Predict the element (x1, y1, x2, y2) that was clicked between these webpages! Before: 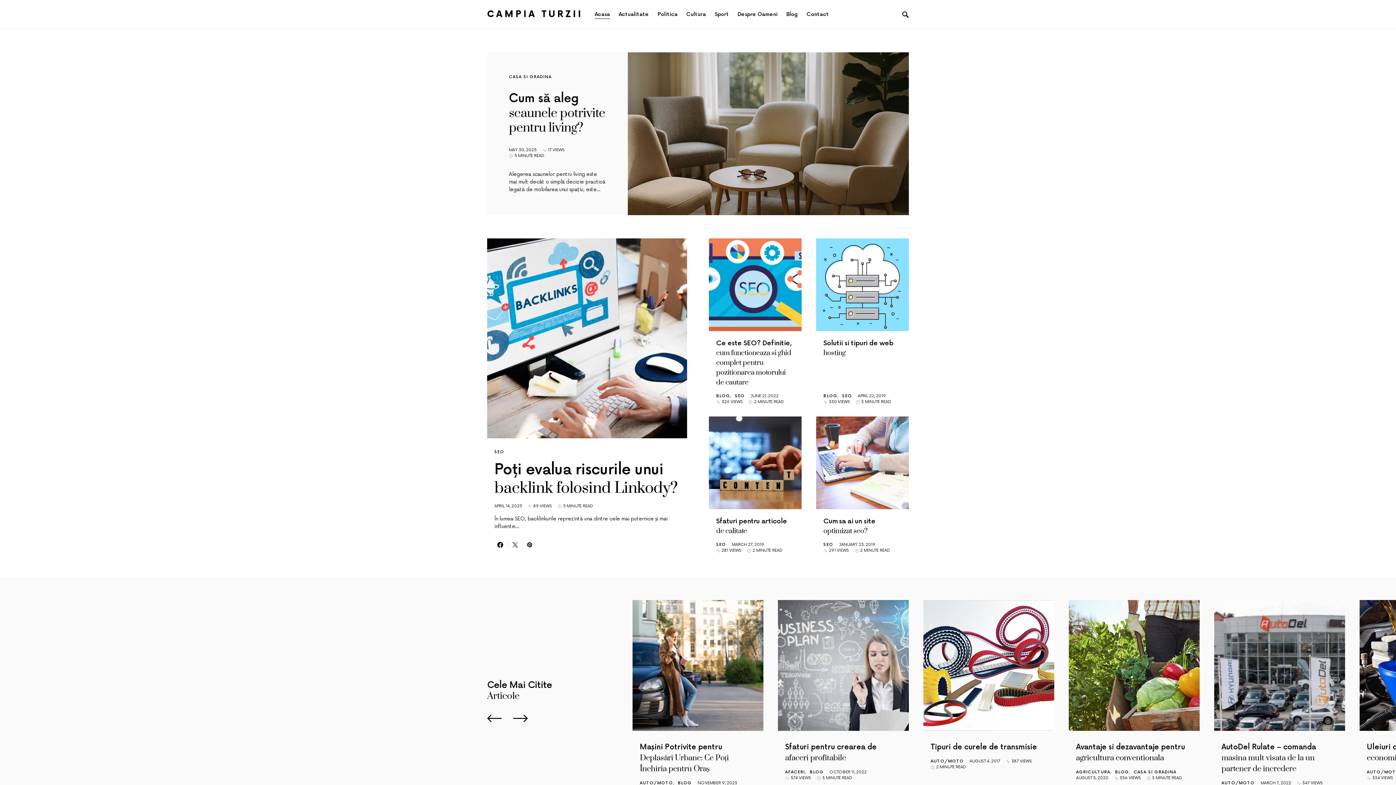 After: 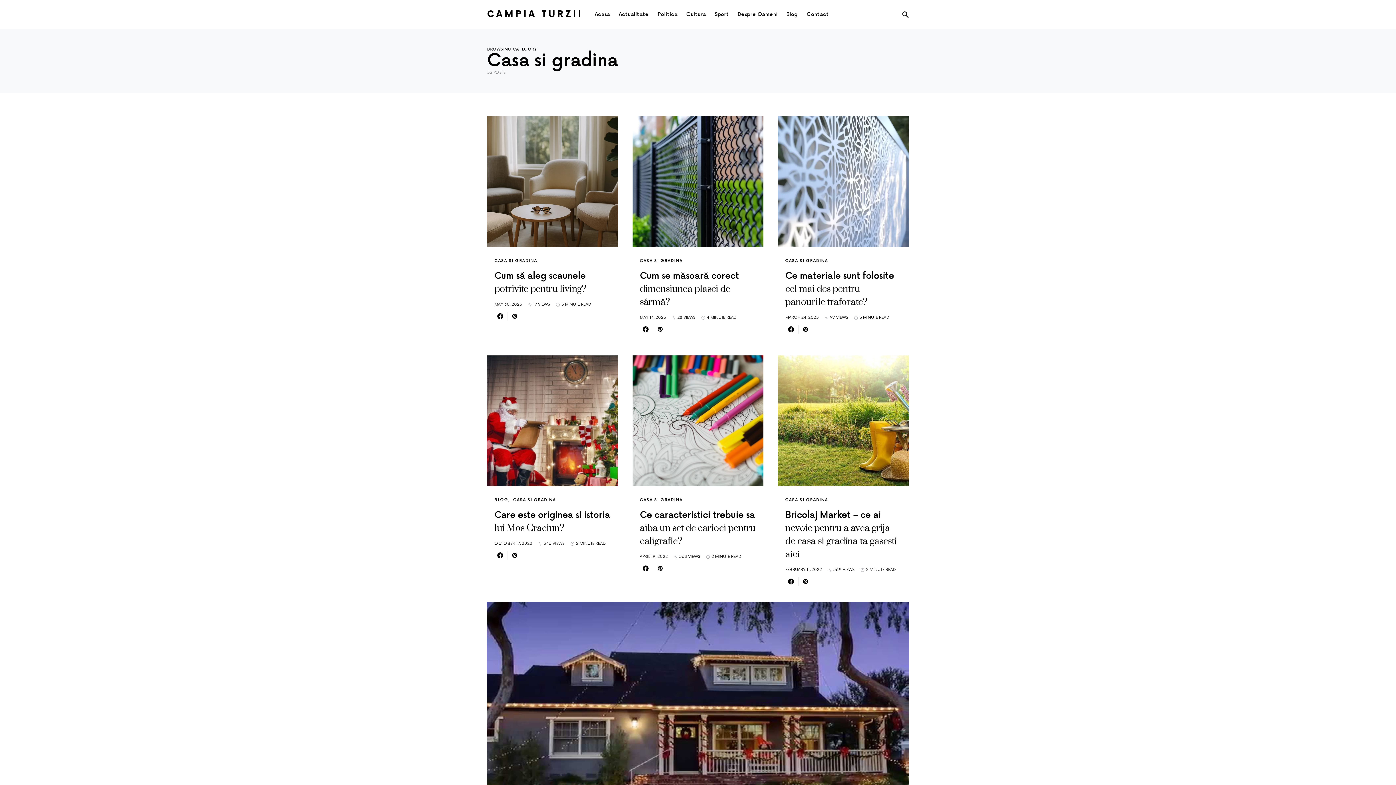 Action: label: CASA SI GRADINA bbox: (1134, 770, 1176, 774)